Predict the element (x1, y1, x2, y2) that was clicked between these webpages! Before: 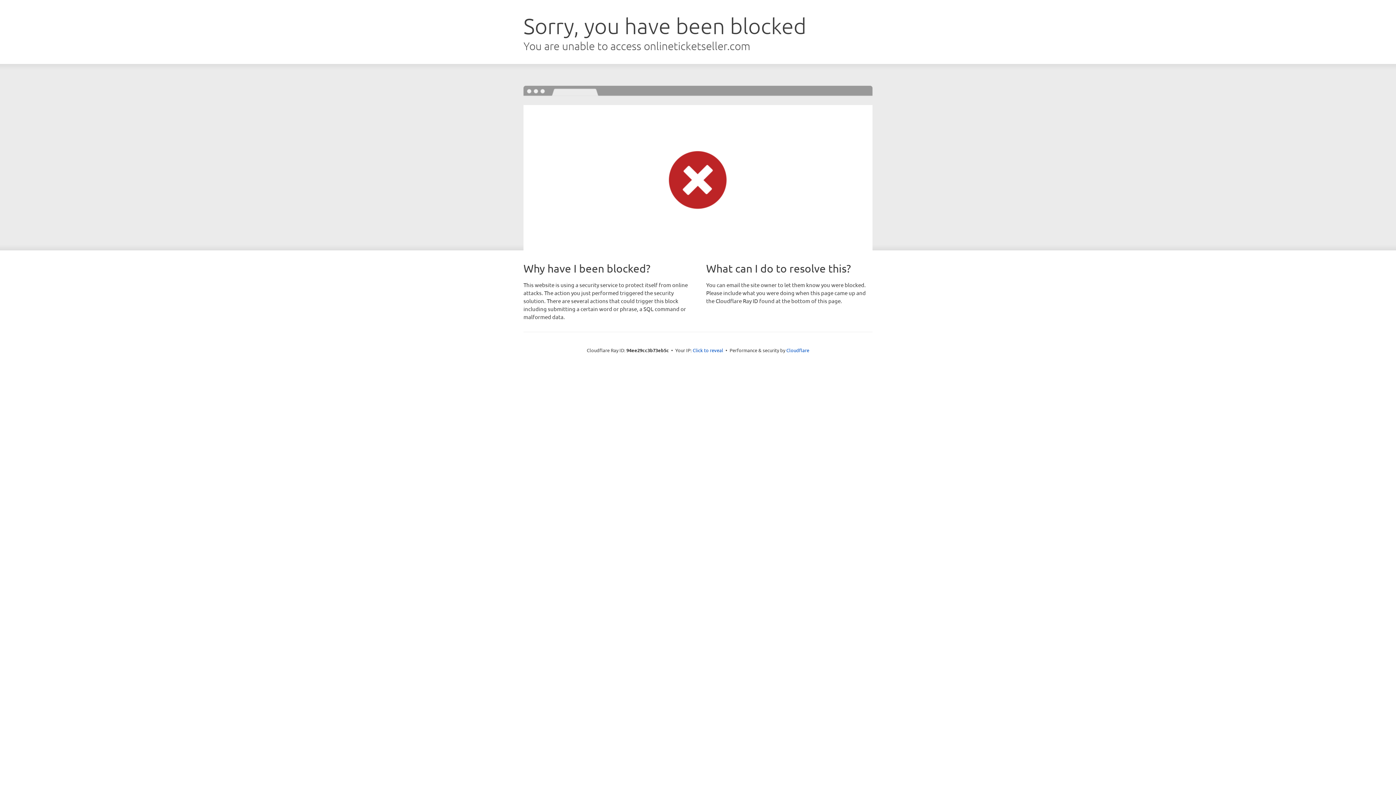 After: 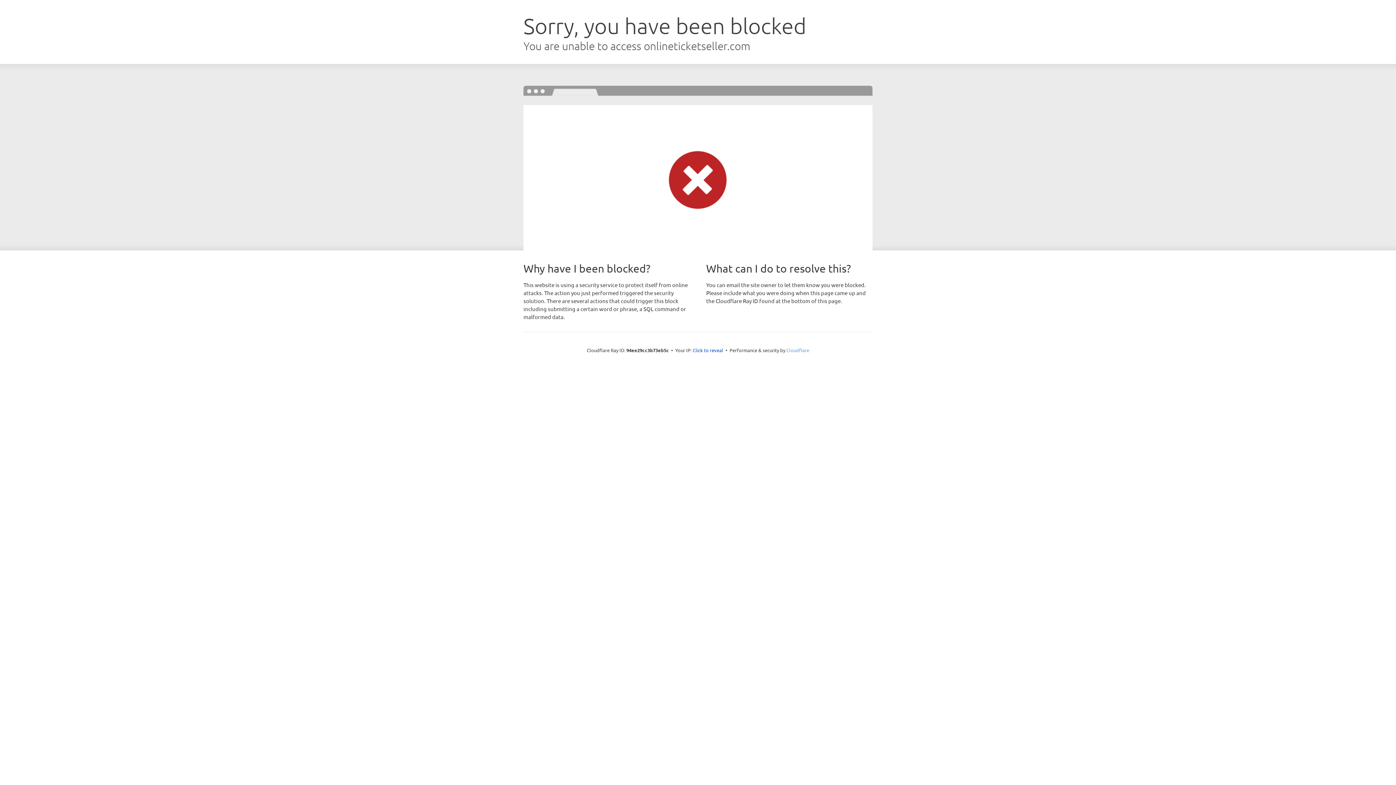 Action: label: Cloudflare bbox: (786, 347, 809, 353)